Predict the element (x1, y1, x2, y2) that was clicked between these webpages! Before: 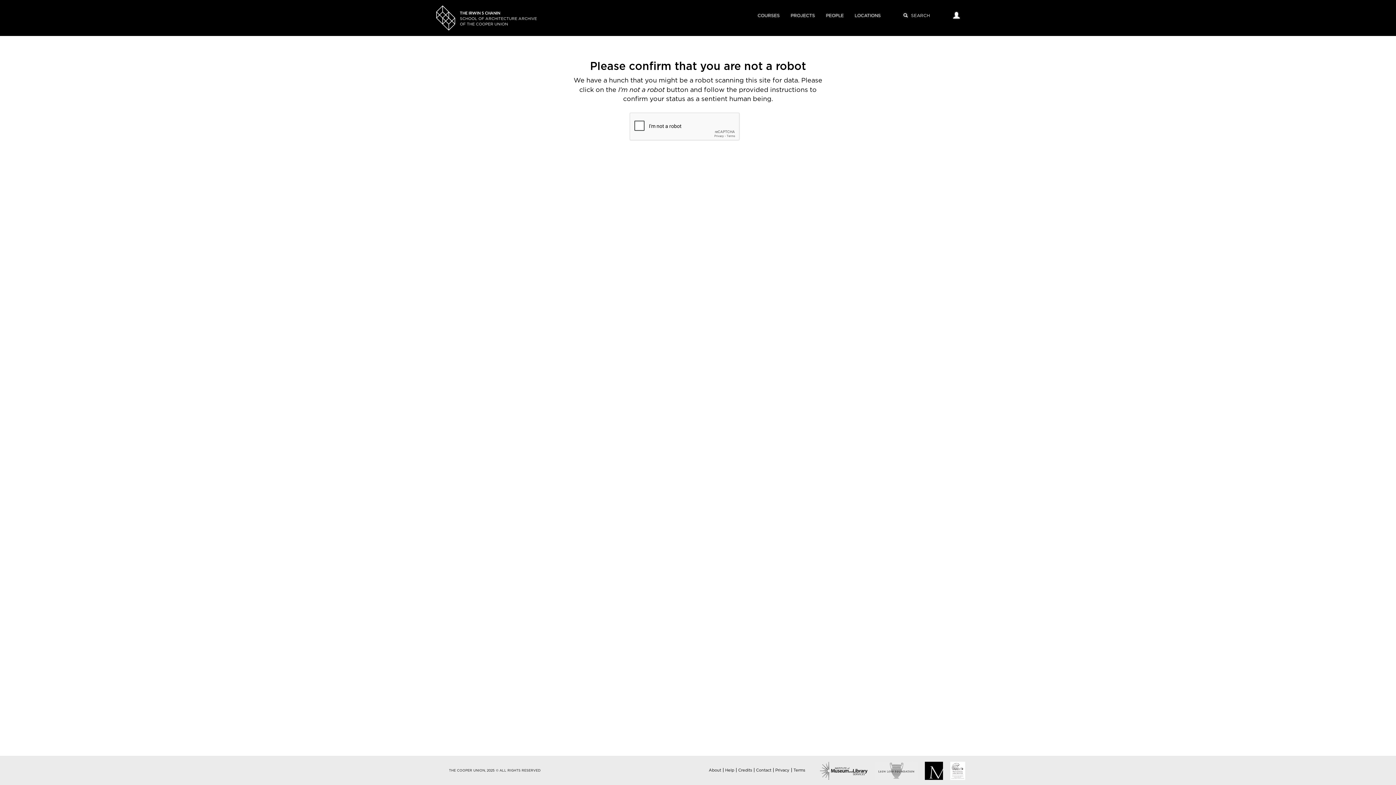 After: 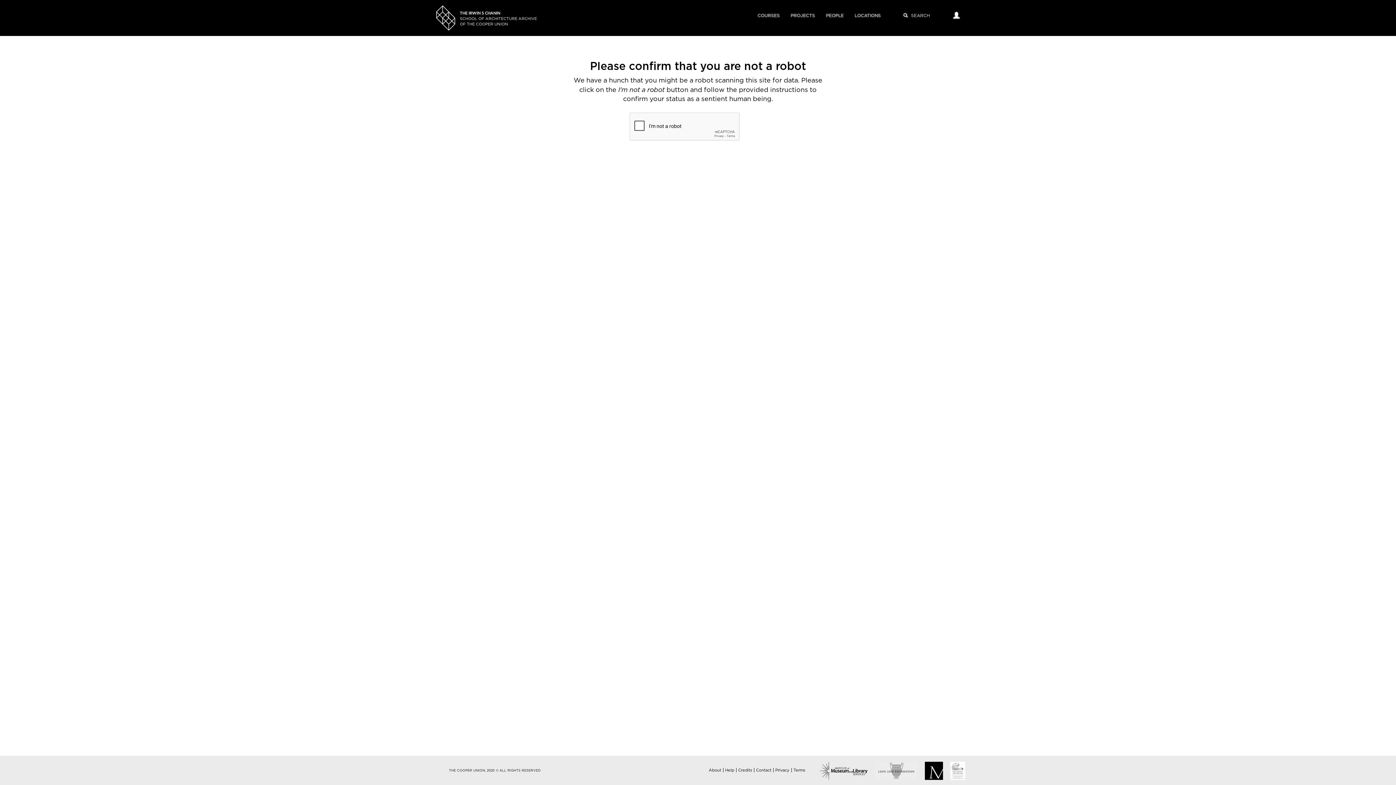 Action: bbox: (775, 768, 789, 772) label: Privacy